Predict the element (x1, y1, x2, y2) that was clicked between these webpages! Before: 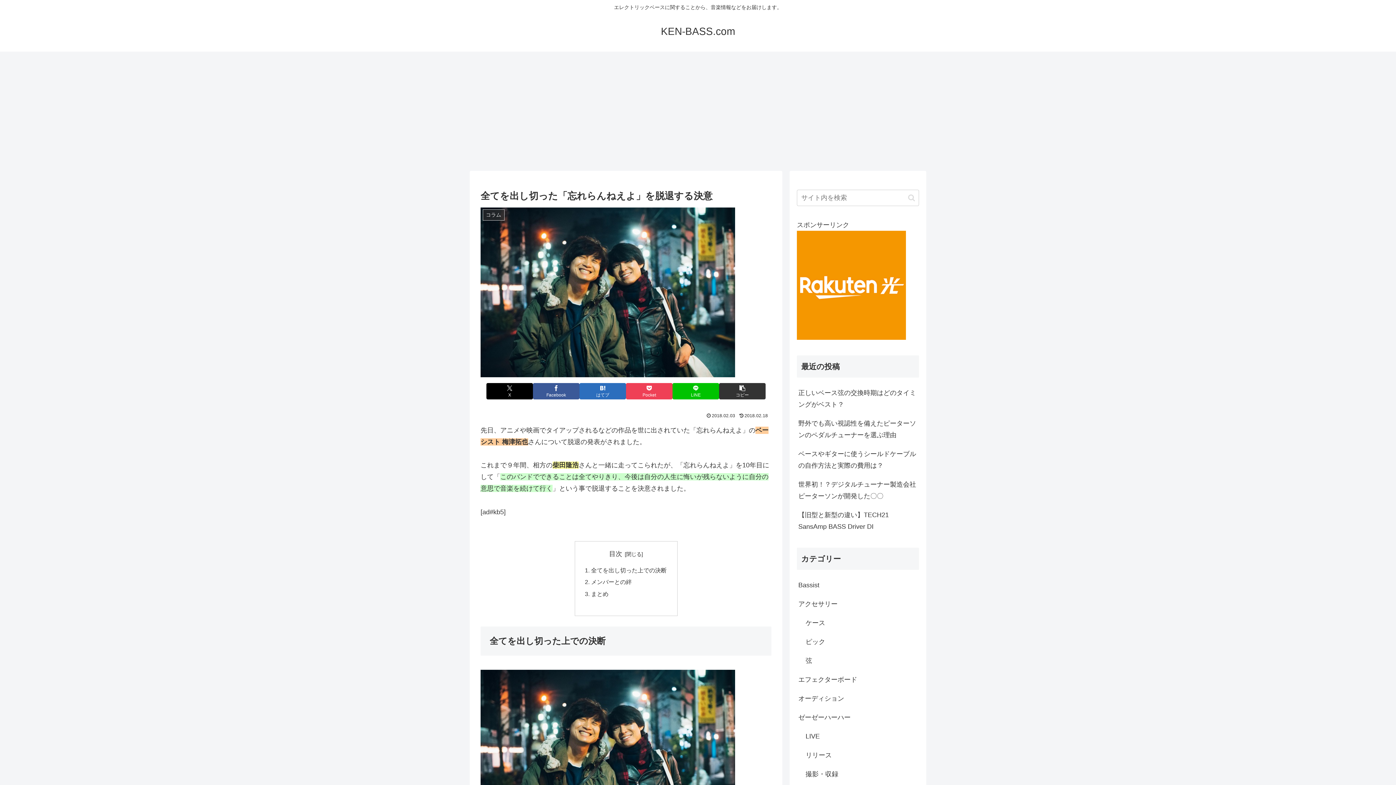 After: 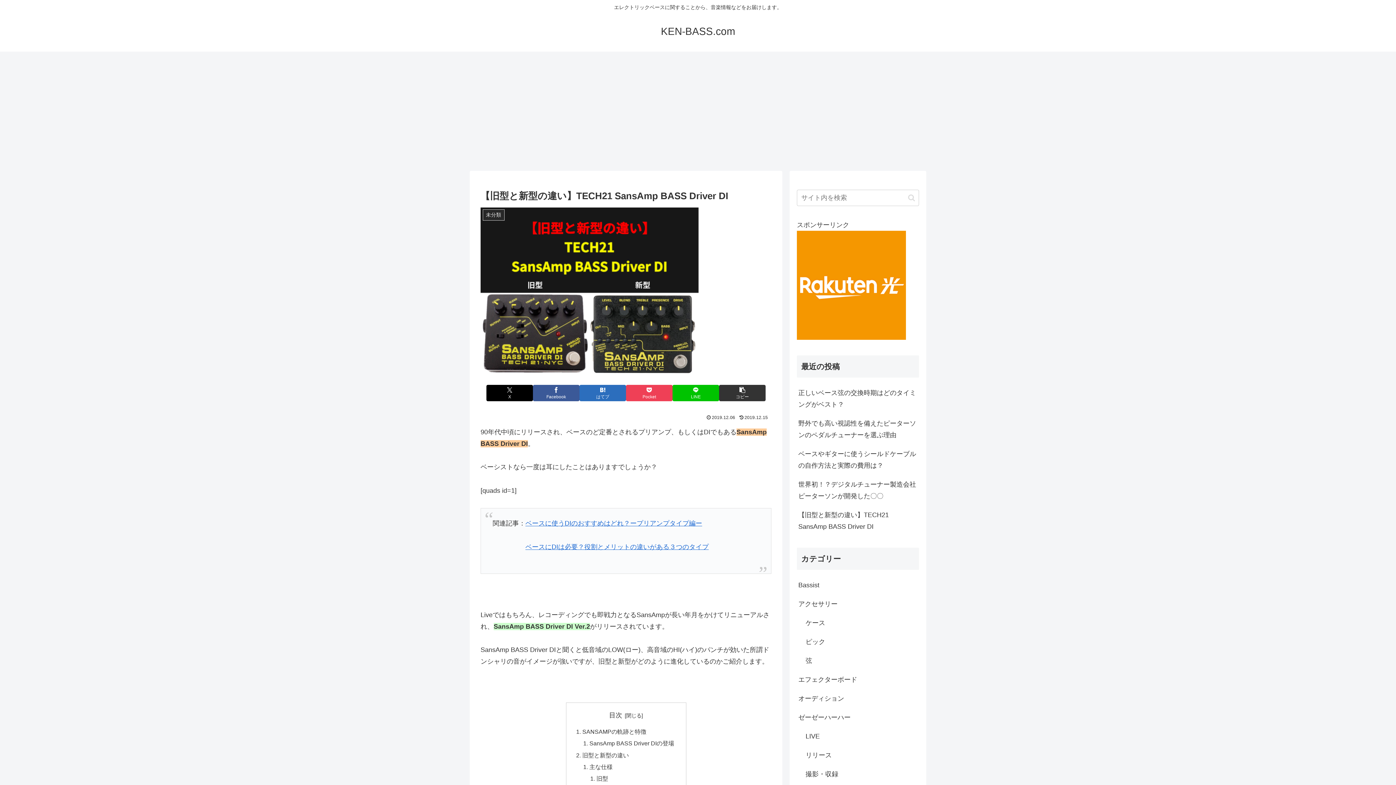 Action: label: 【旧型と新型の違い】TECH21 SansAmp BASS Driver DI bbox: (797, 505, 919, 536)